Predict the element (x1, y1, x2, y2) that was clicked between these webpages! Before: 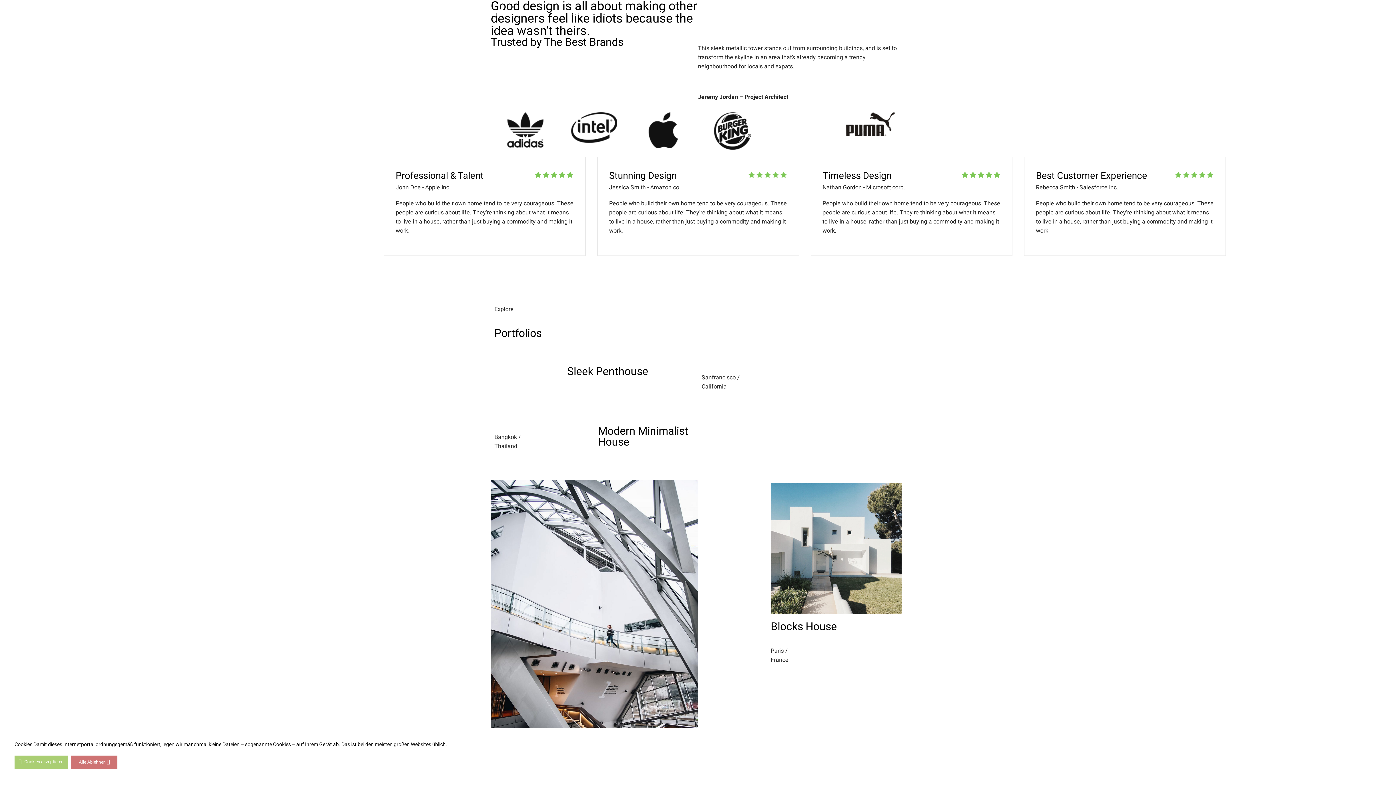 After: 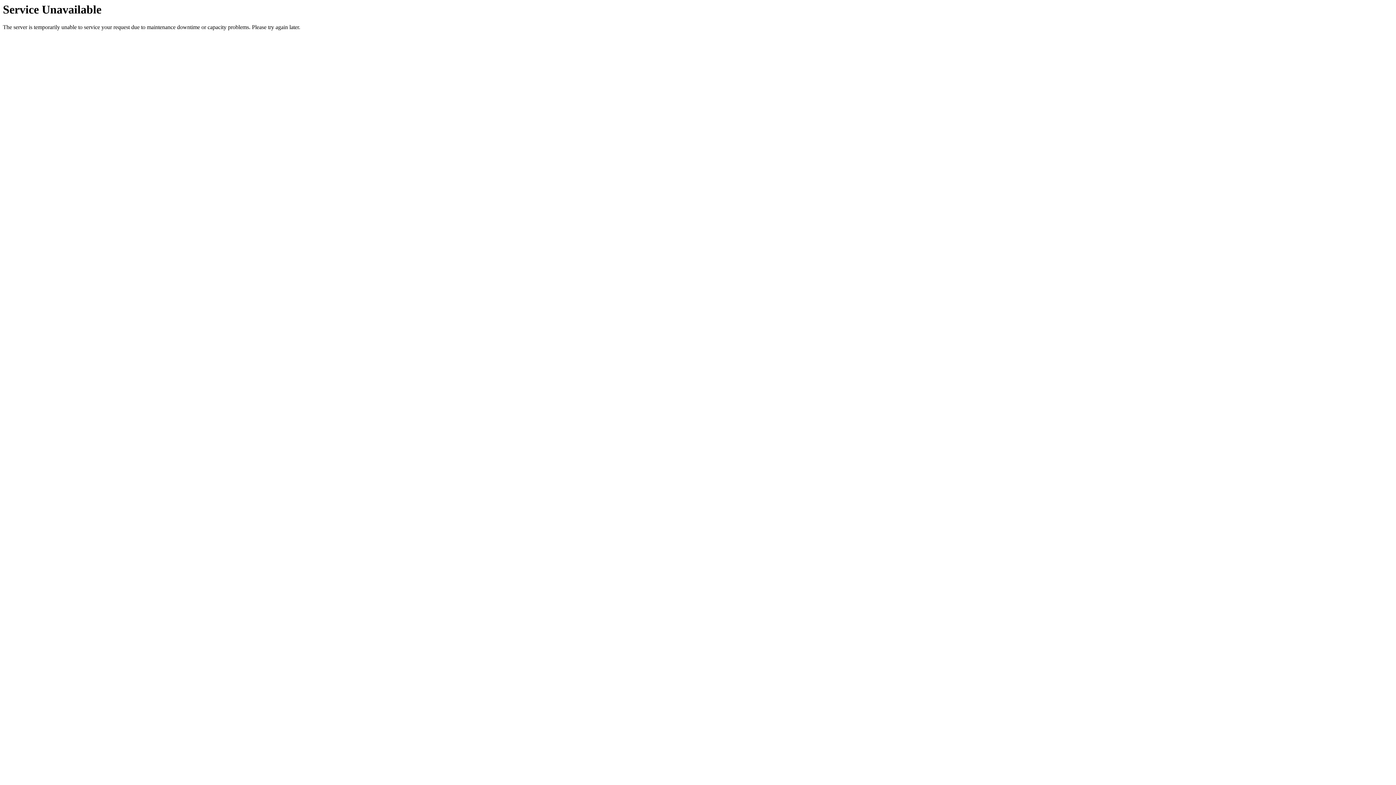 Action: label: Bäume bbox: (646, 9, 672, 17)